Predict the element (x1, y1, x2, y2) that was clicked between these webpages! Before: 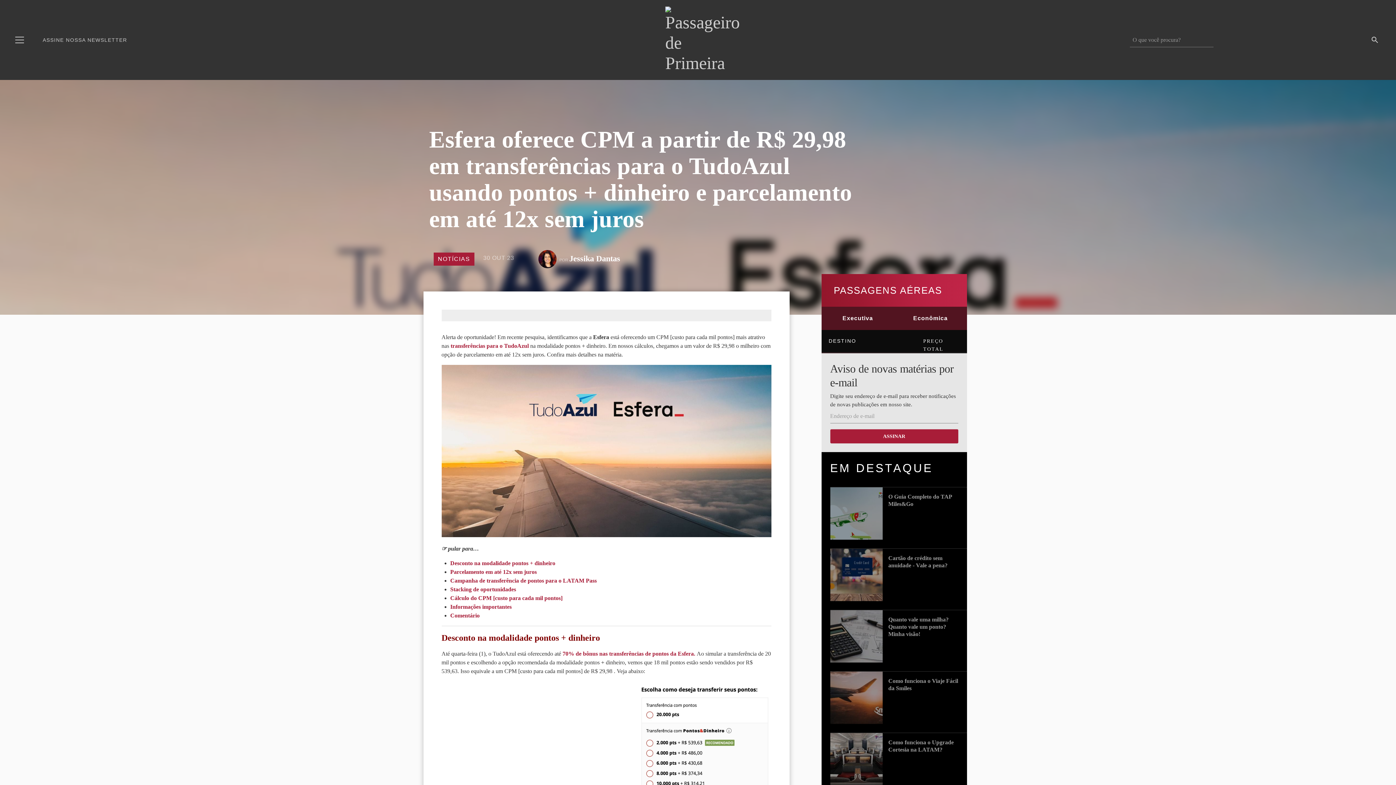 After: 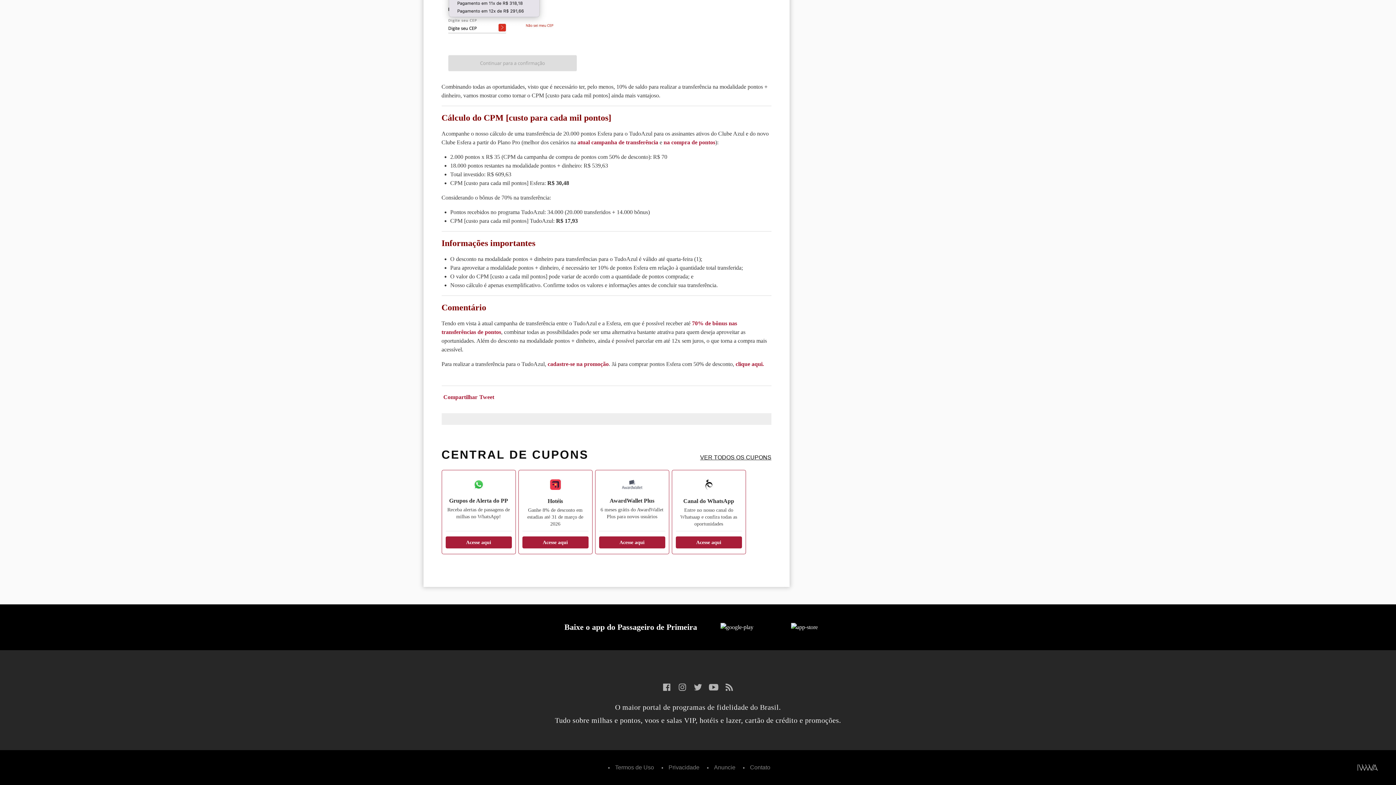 Action: label: Cálculo do CPM [custo para cada mil pontos] bbox: (450, 595, 562, 601)